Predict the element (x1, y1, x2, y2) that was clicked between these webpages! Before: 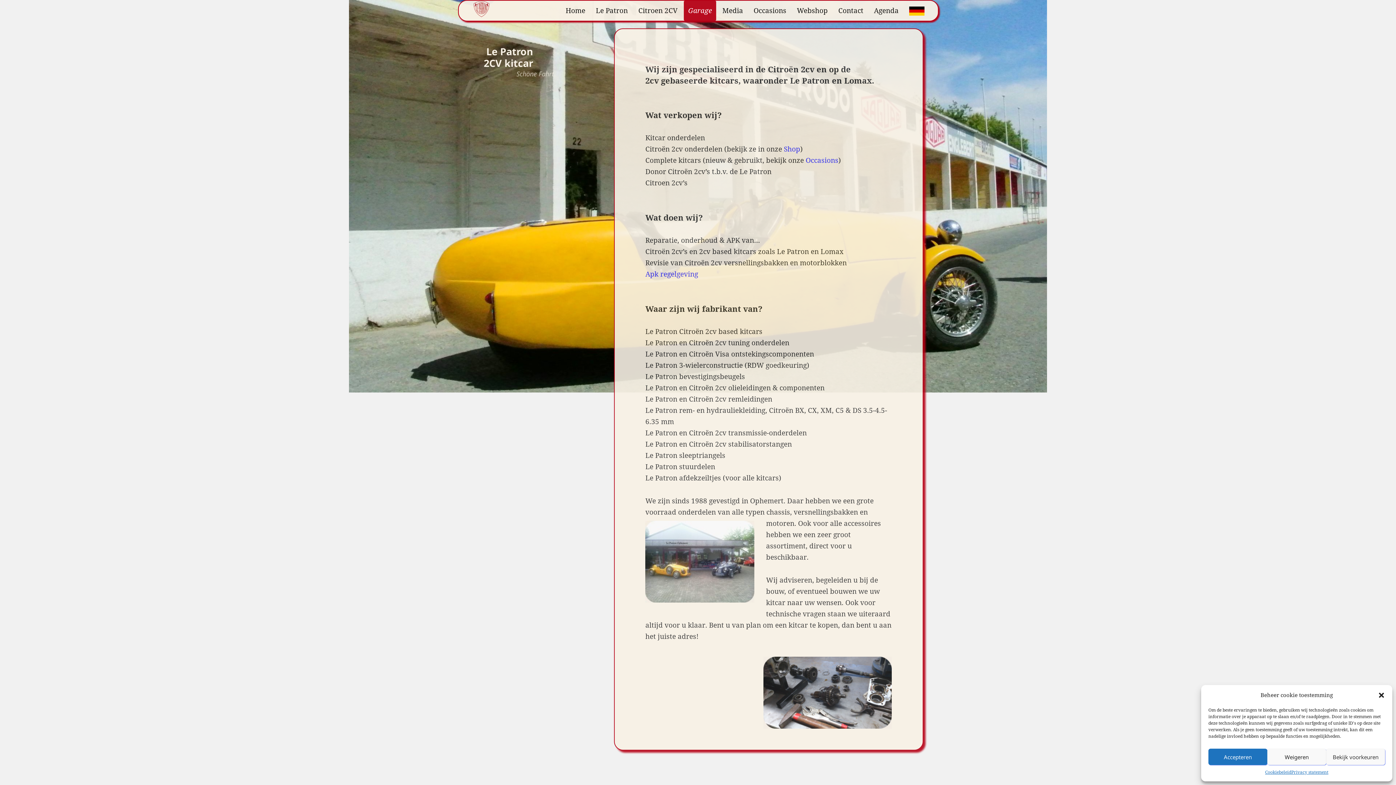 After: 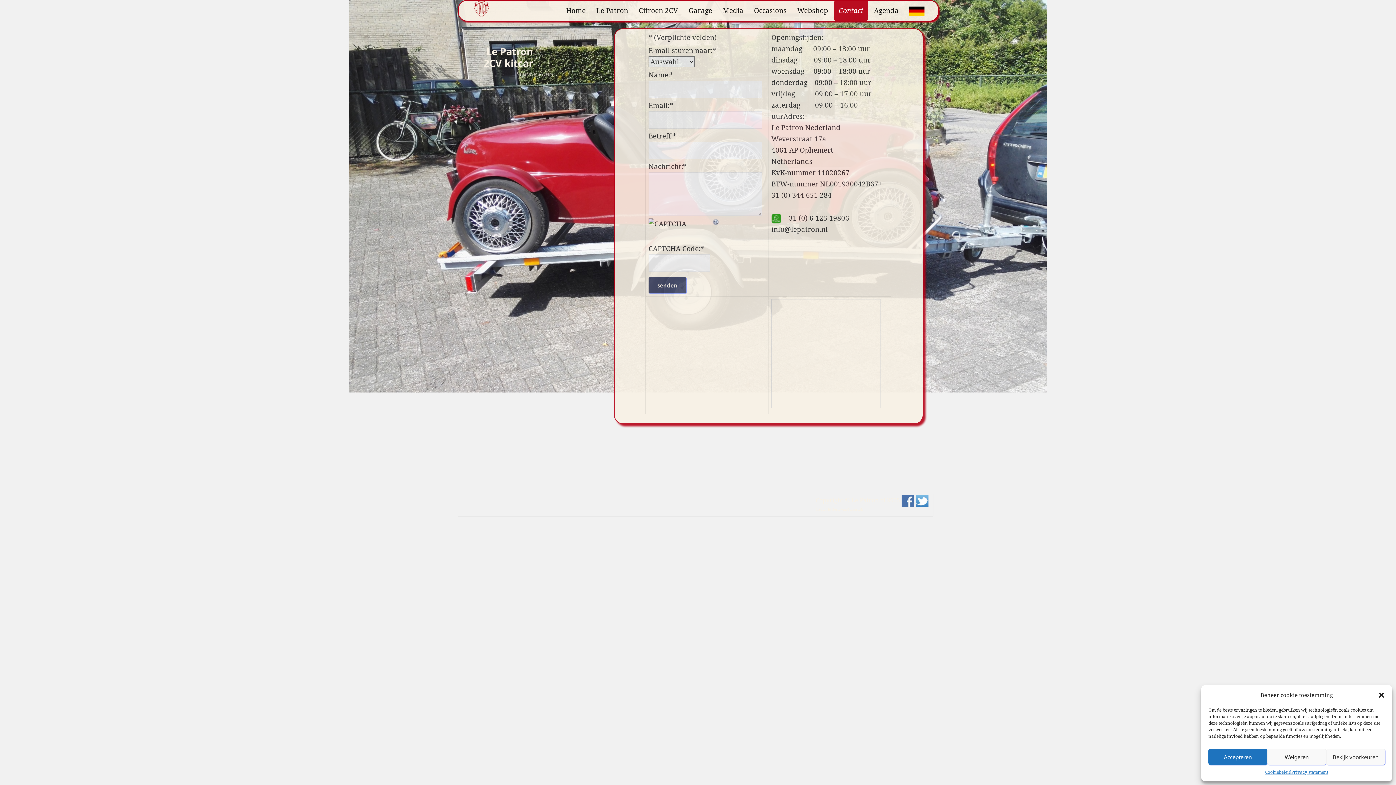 Action: bbox: (834, 0, 868, 20) label: Contact